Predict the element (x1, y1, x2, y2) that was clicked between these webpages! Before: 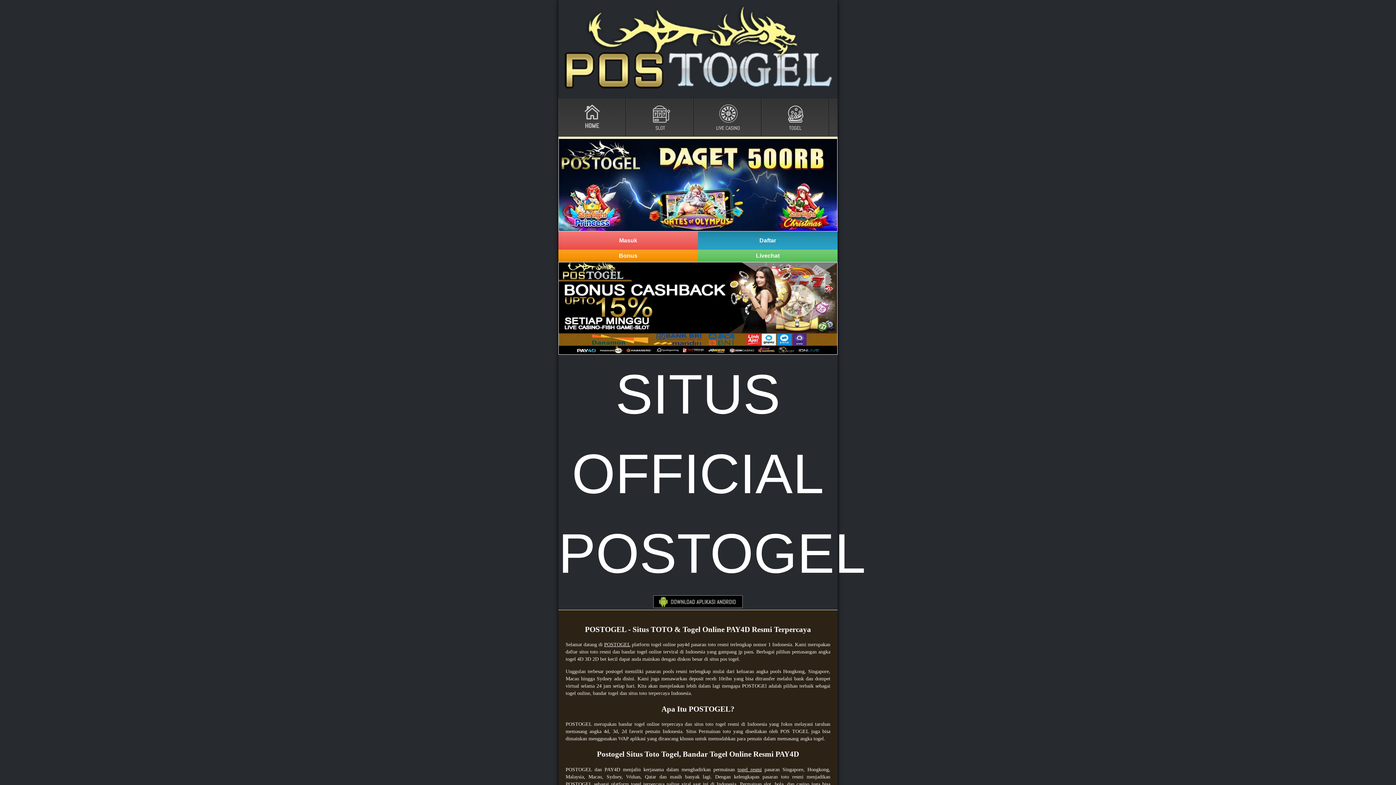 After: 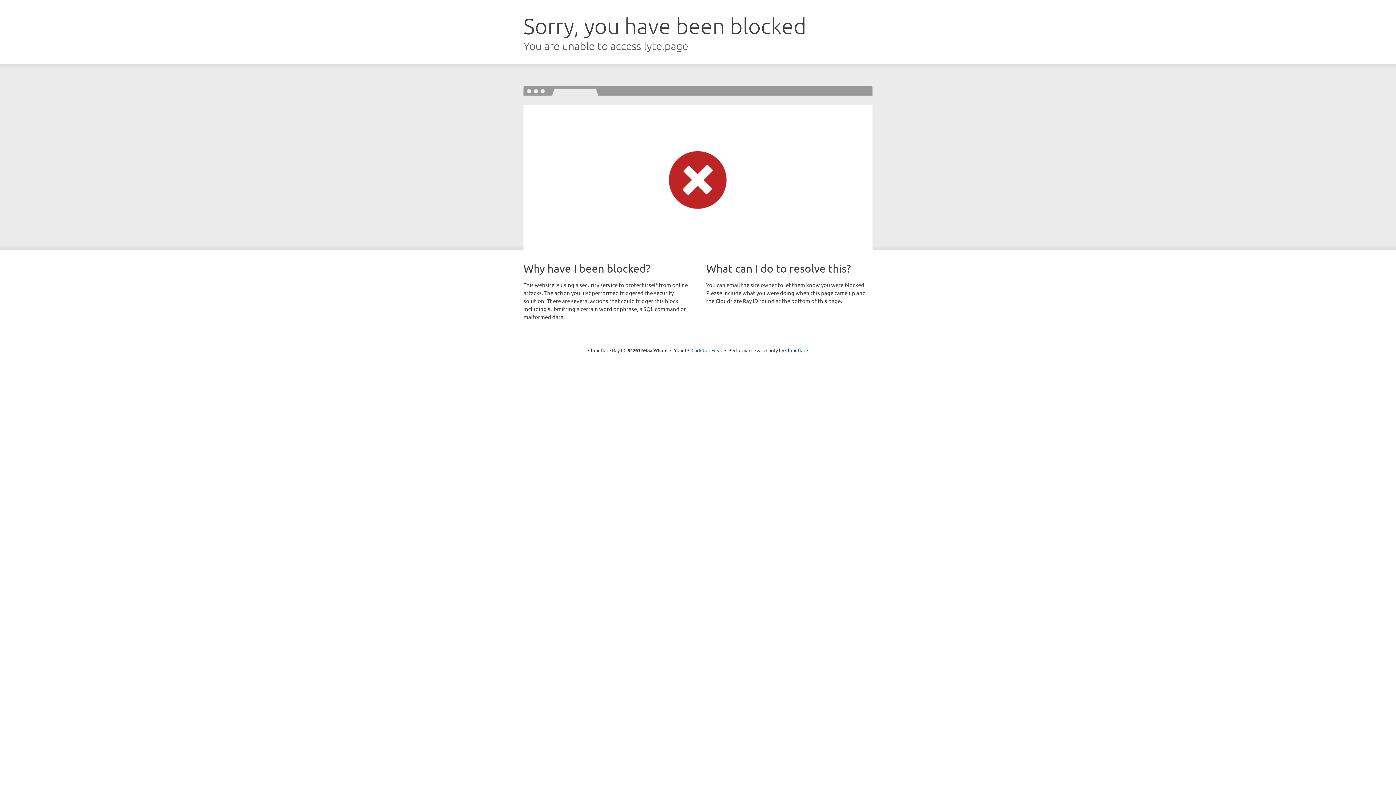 Action: bbox: (653, 603, 742, 609)